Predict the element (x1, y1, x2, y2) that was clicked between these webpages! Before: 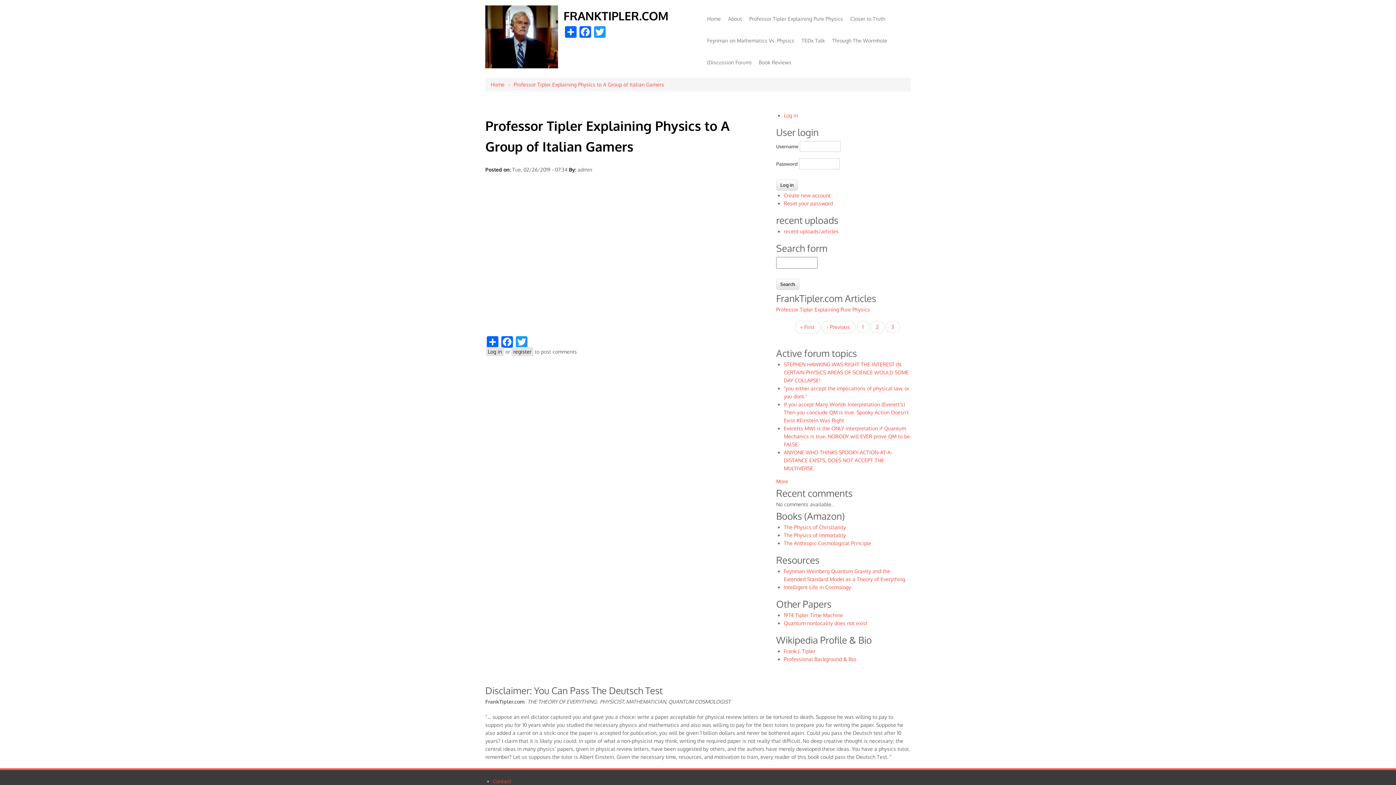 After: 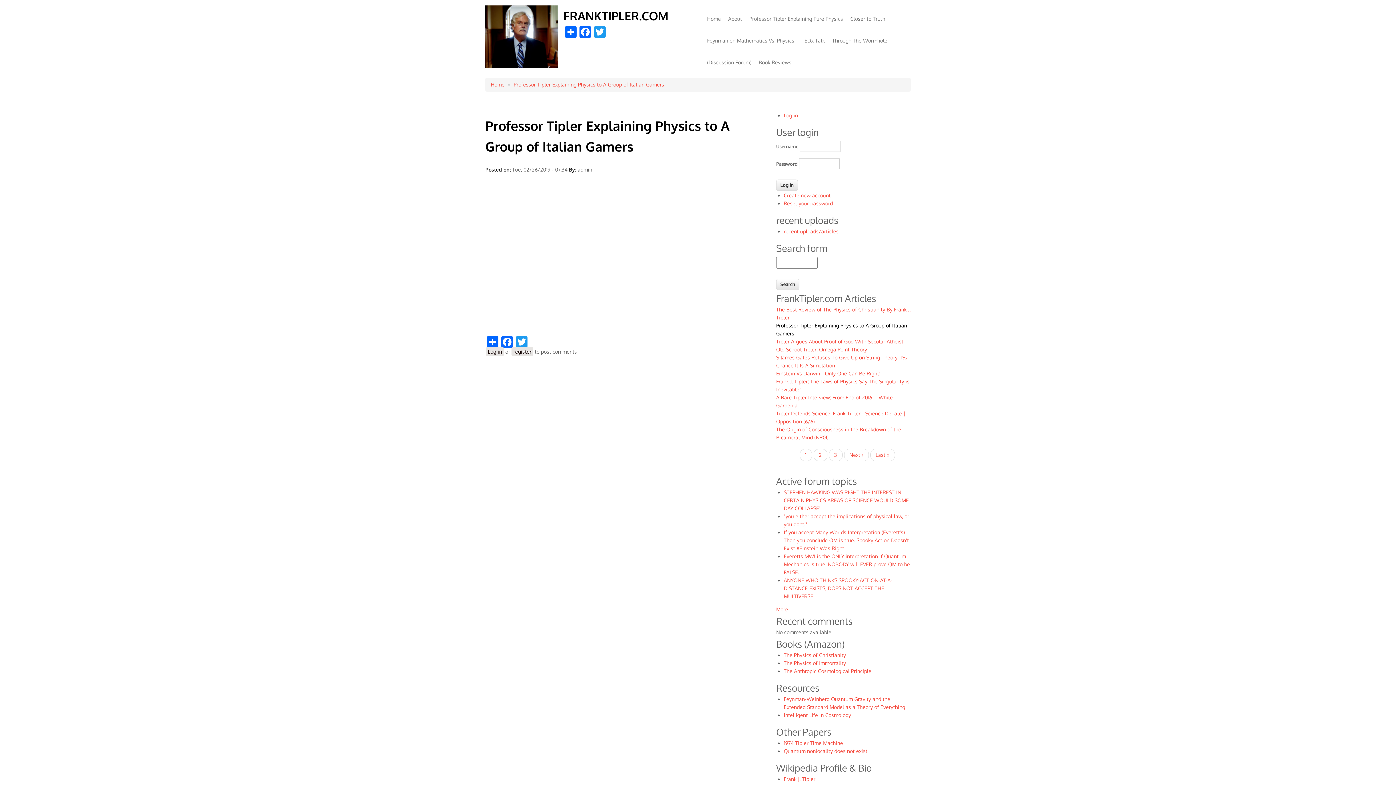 Action: label: Page
1 bbox: (856, 321, 869, 333)